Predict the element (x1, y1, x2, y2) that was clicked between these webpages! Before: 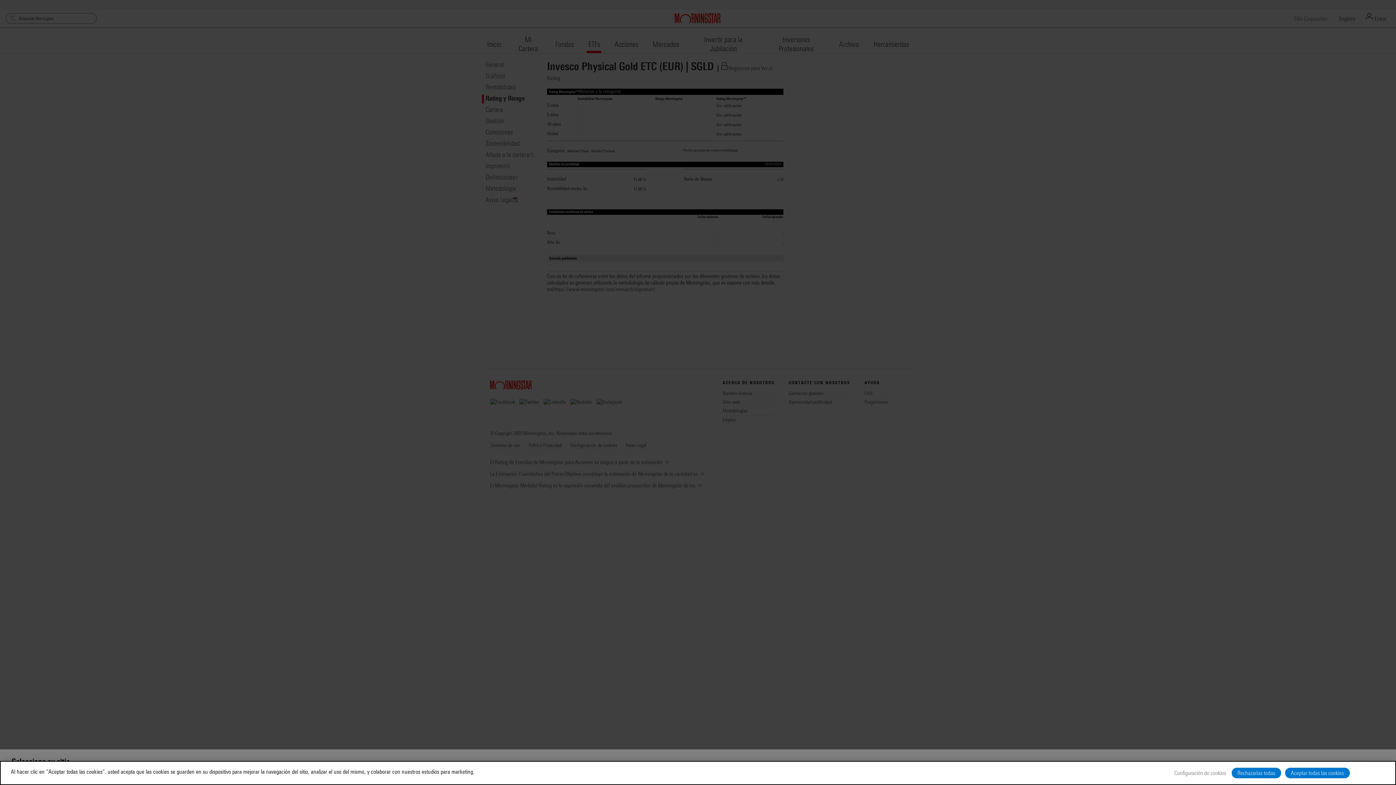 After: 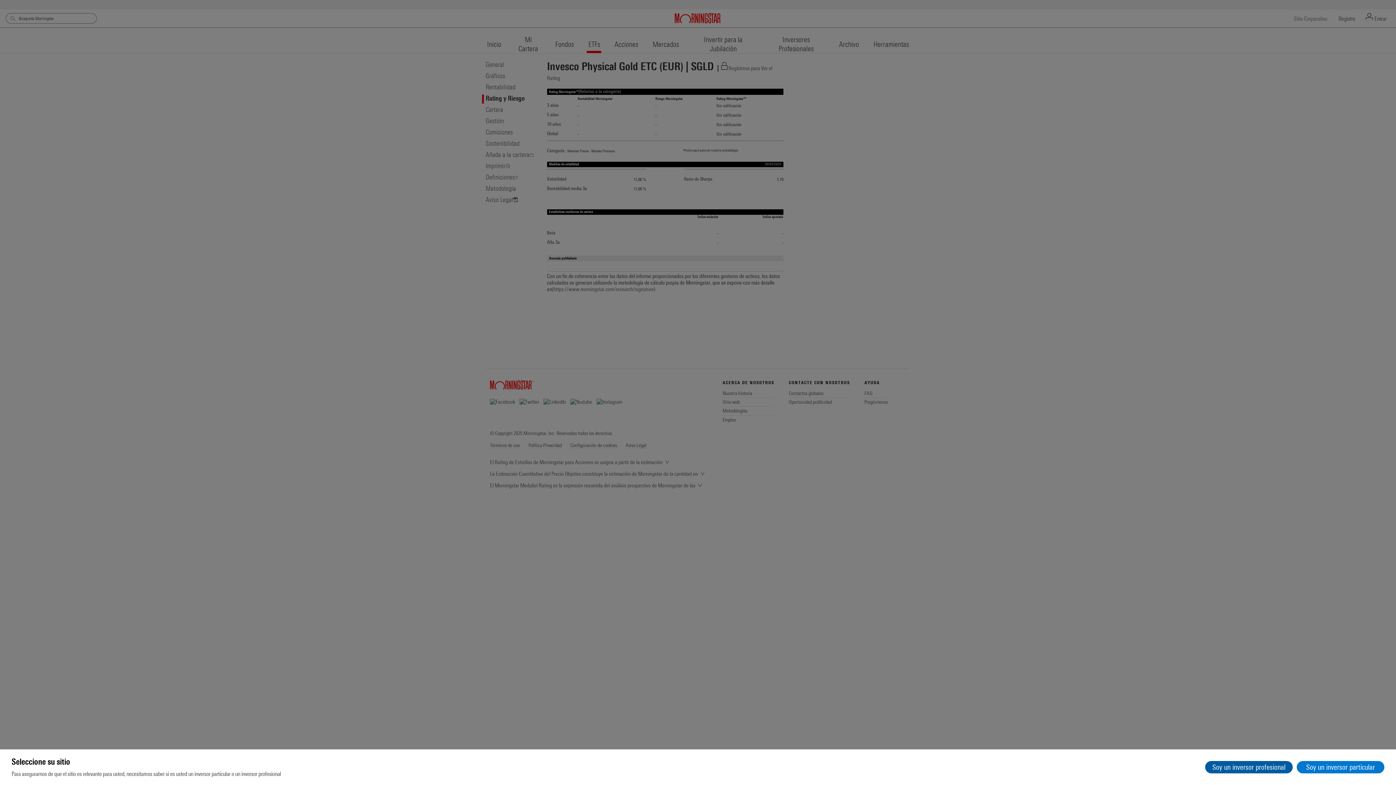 Action: bbox: (1232, 768, 1281, 778) label: Rechazarlas todas